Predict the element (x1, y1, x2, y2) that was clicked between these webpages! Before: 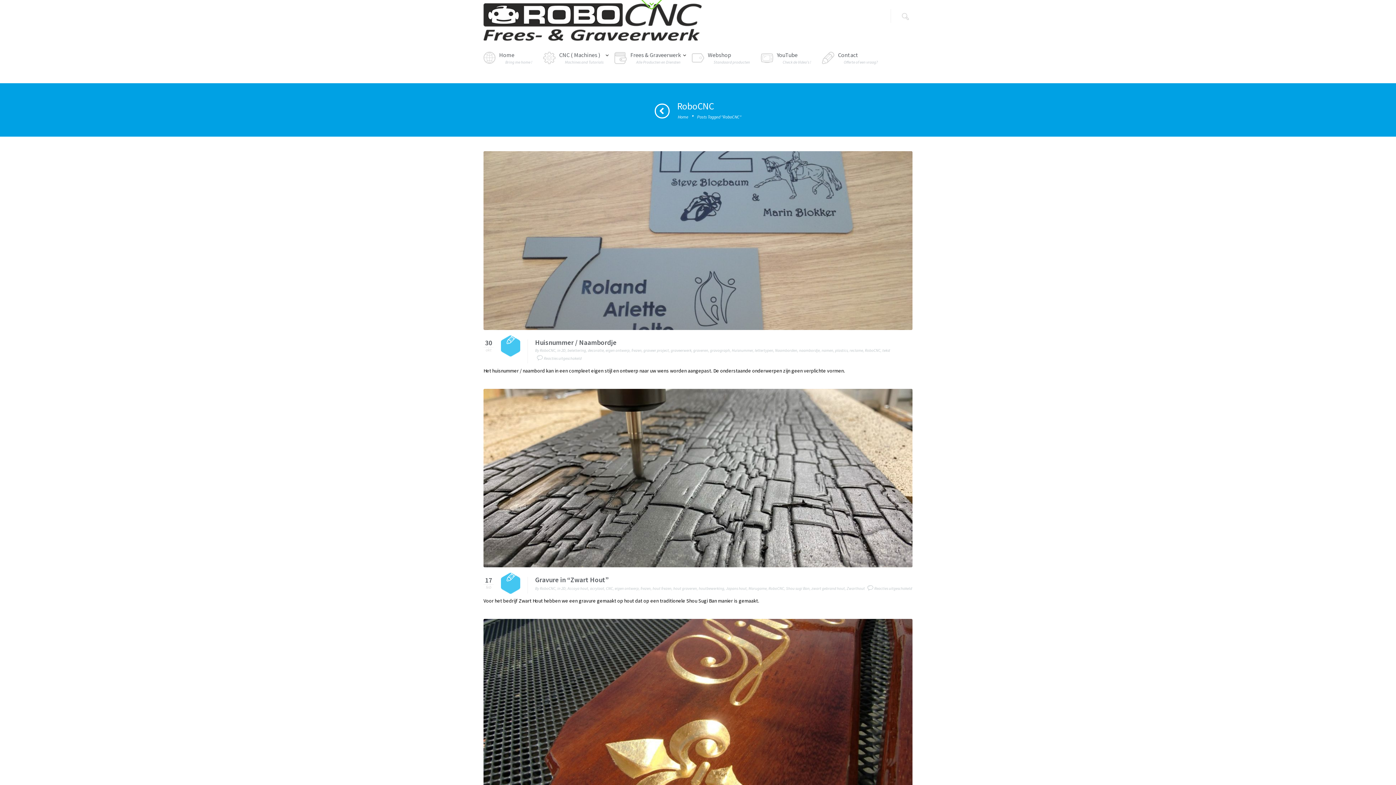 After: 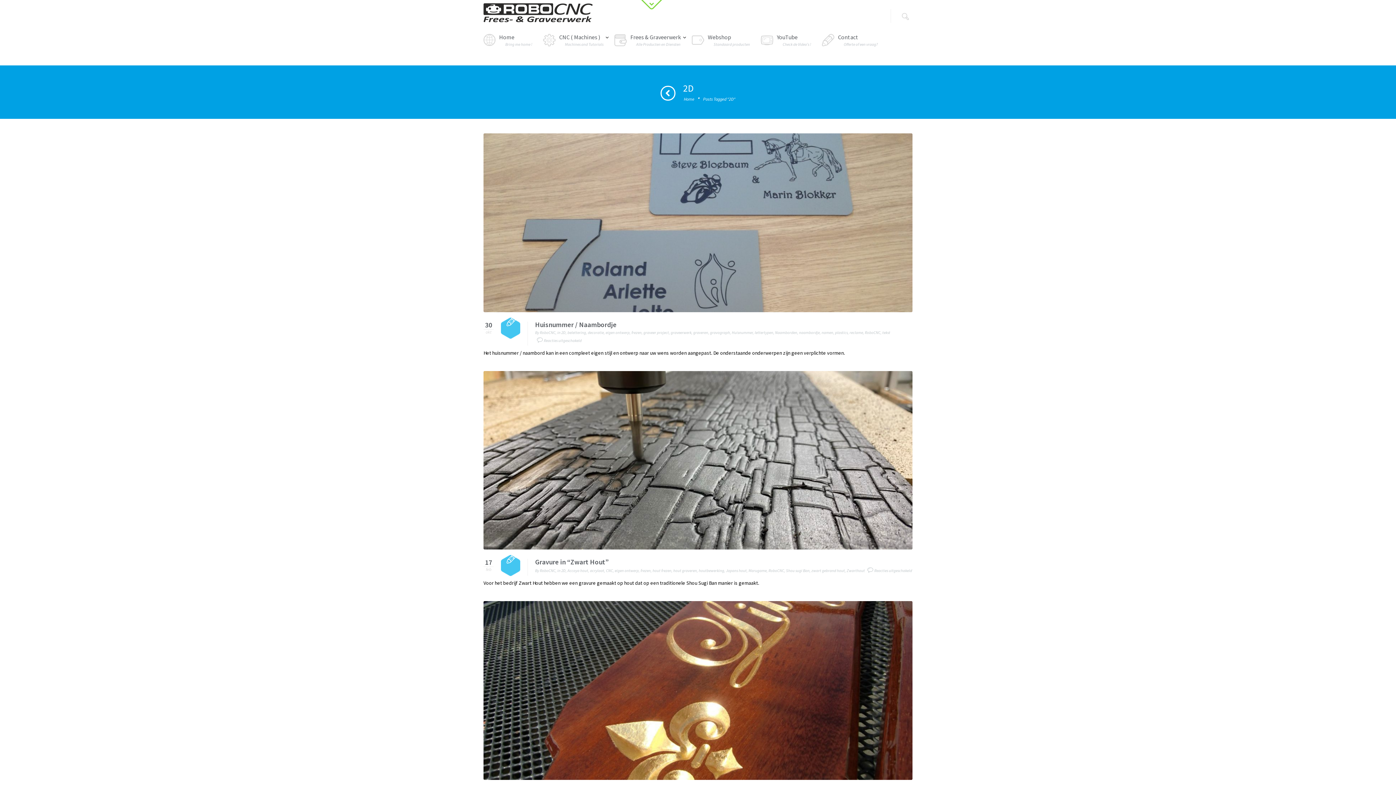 Action: label: 2D bbox: (561, 586, 565, 591)